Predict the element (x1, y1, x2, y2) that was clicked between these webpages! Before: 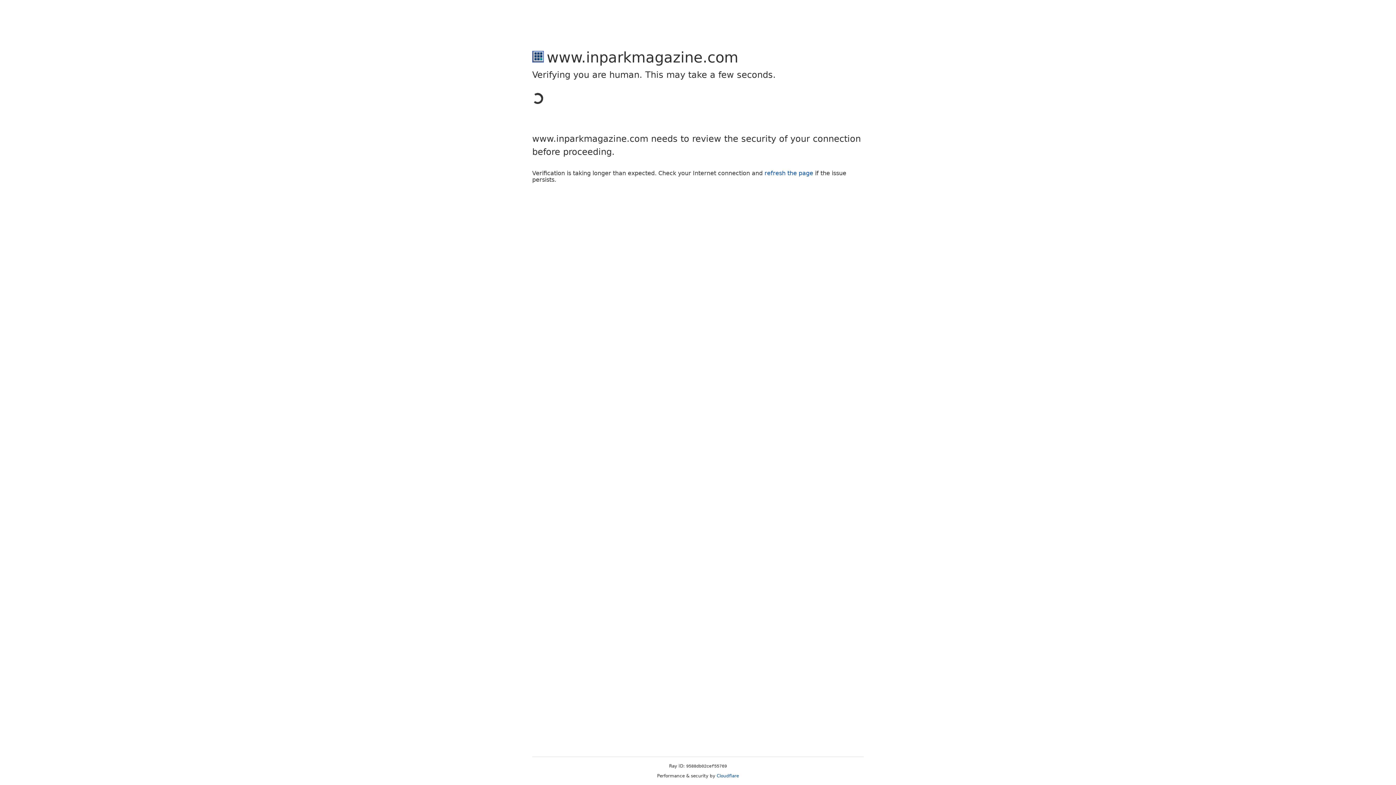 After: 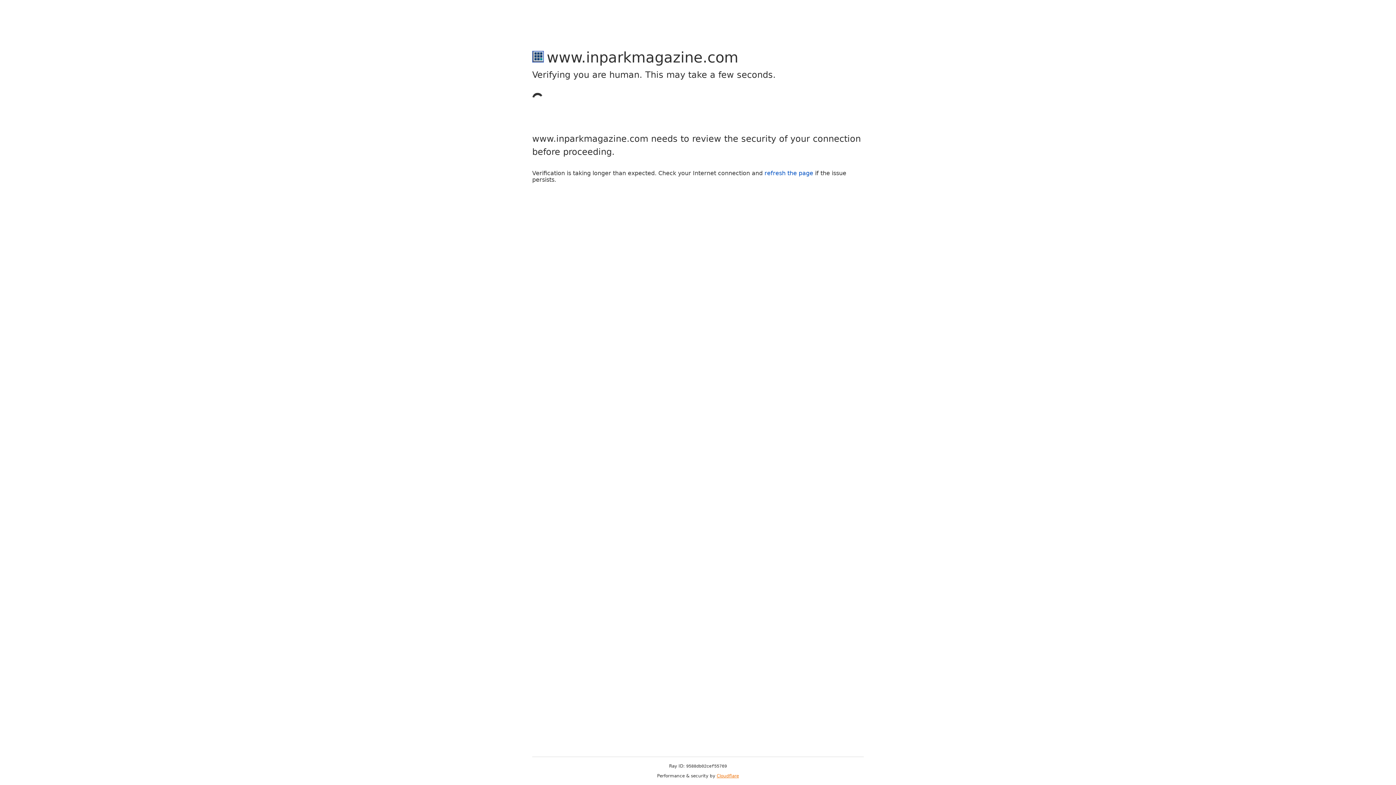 Action: bbox: (716, 773, 739, 778) label: Cloudflare